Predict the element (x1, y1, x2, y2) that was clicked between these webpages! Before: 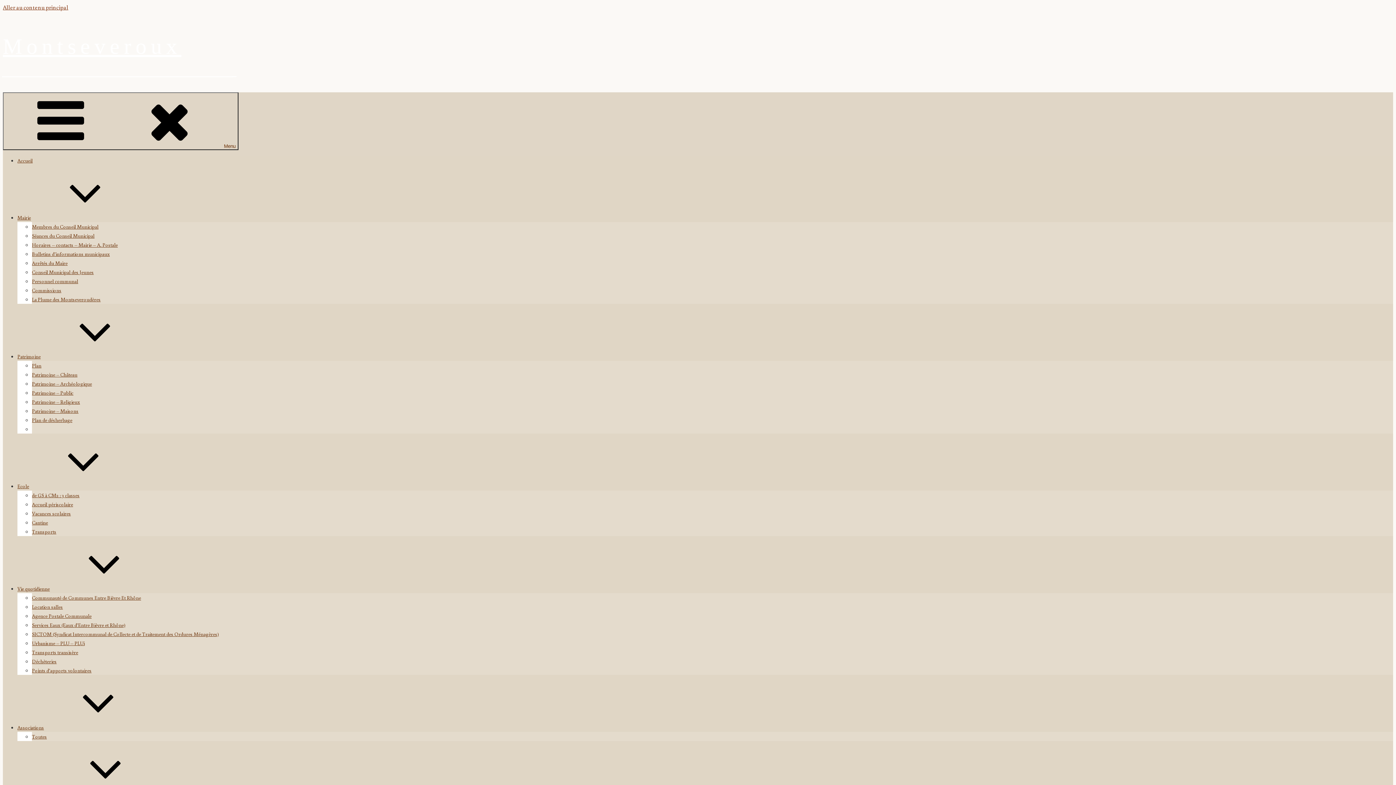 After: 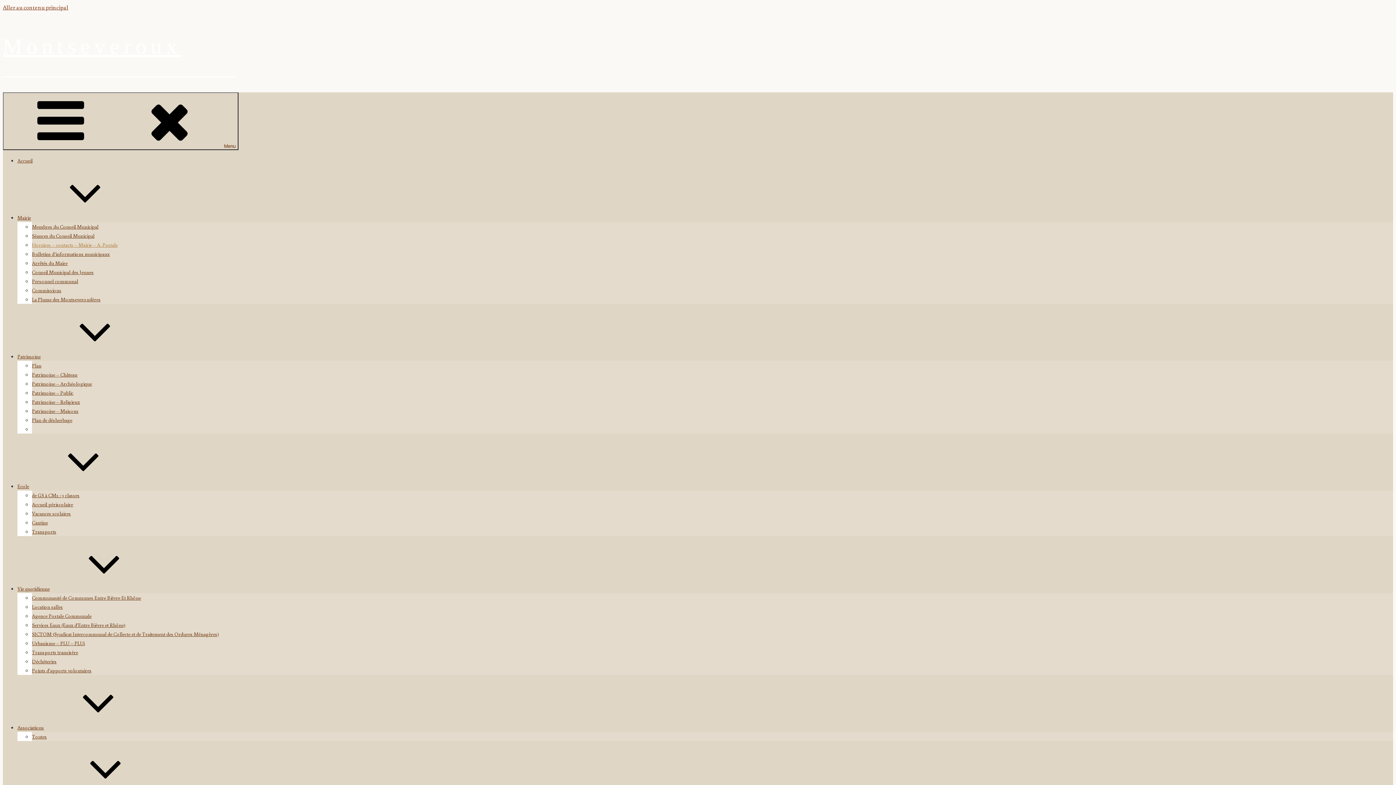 Action: label: Horaires – contacts – Mairie – A. Postale bbox: (32, 241, 117, 248)